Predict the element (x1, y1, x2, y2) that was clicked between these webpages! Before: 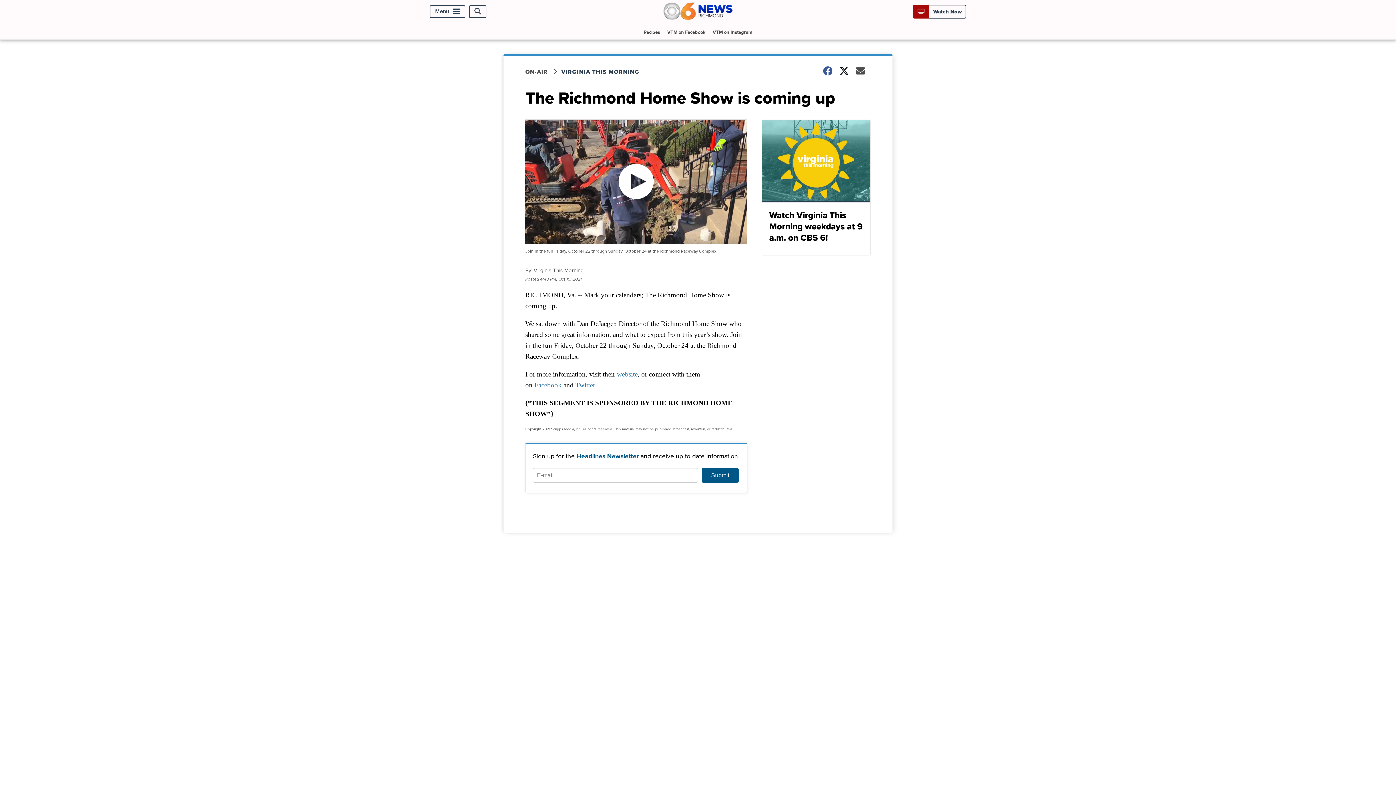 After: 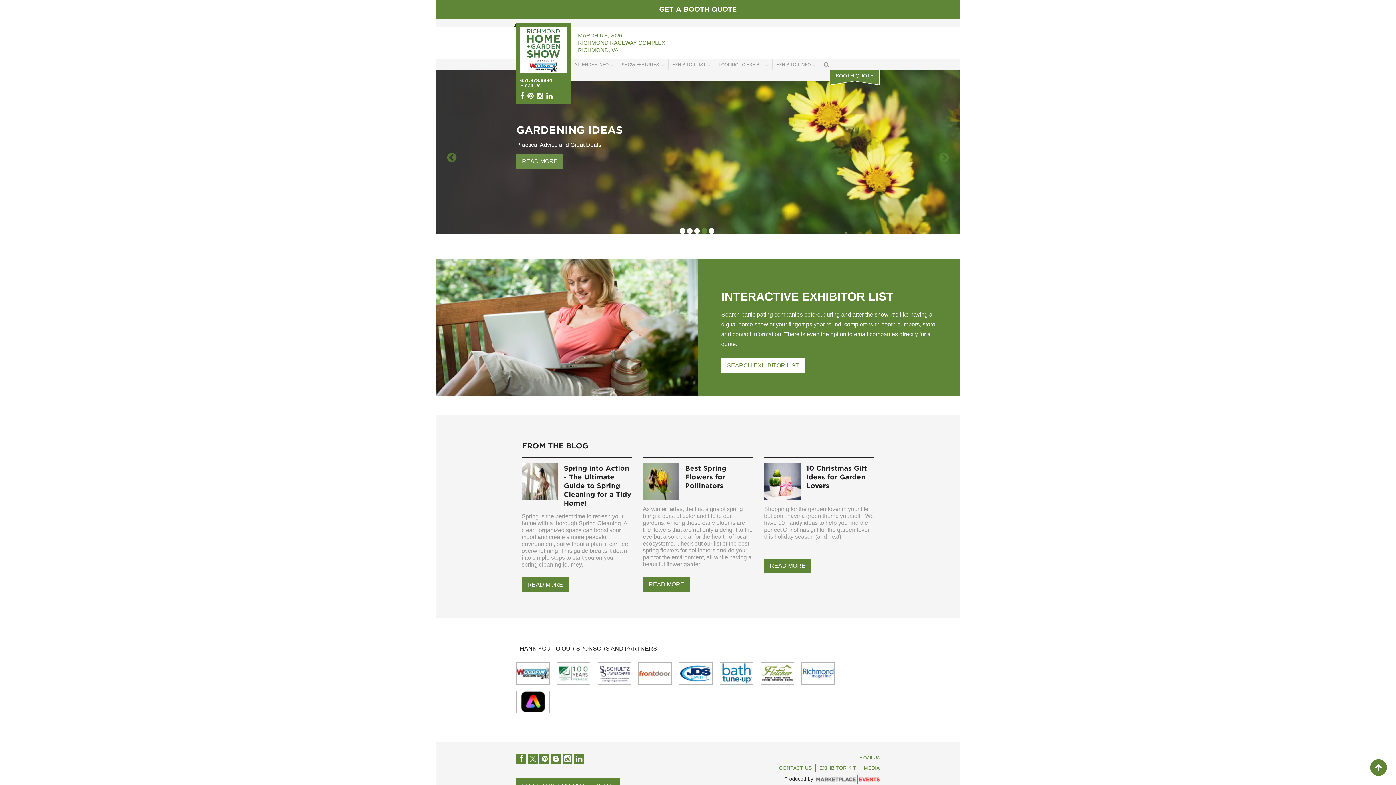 Action: bbox: (617, 370, 637, 378) label: website